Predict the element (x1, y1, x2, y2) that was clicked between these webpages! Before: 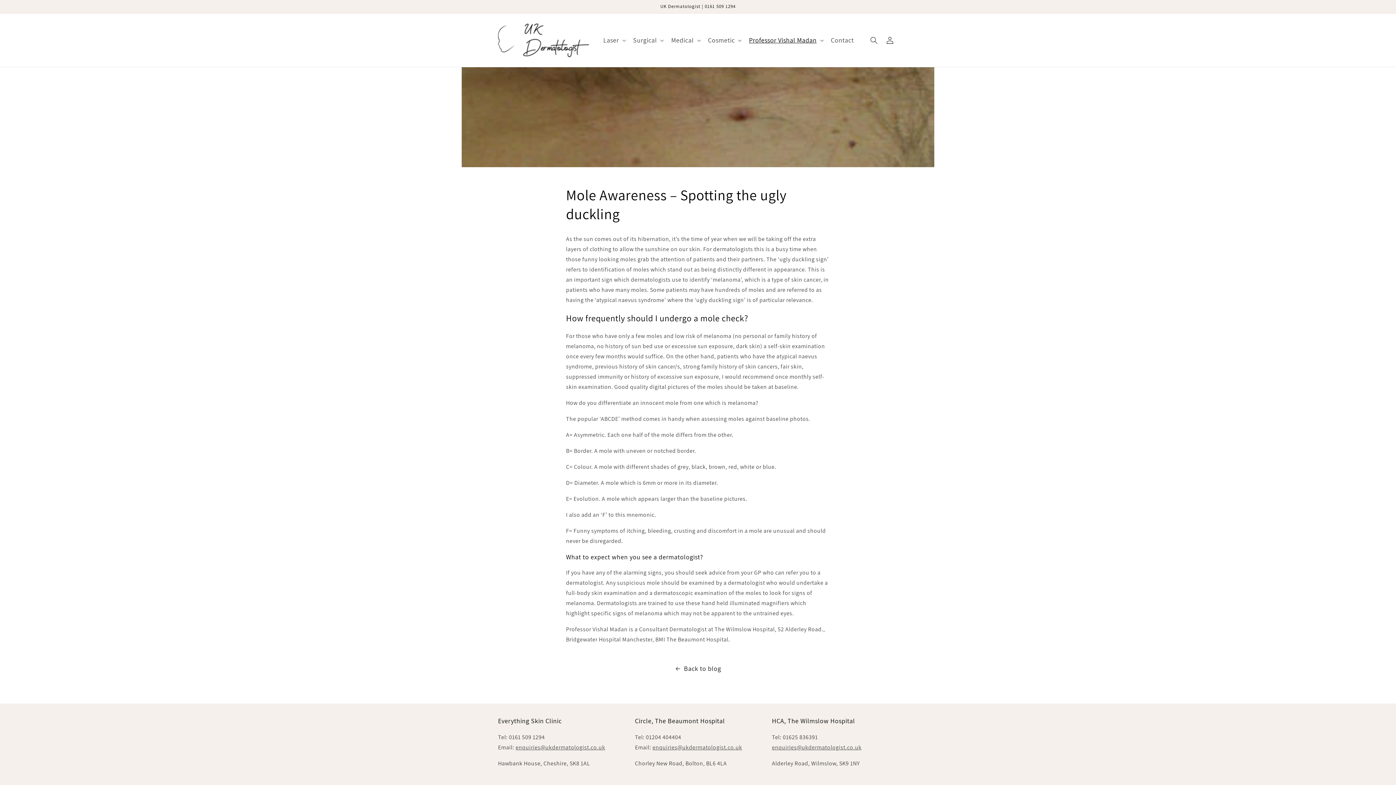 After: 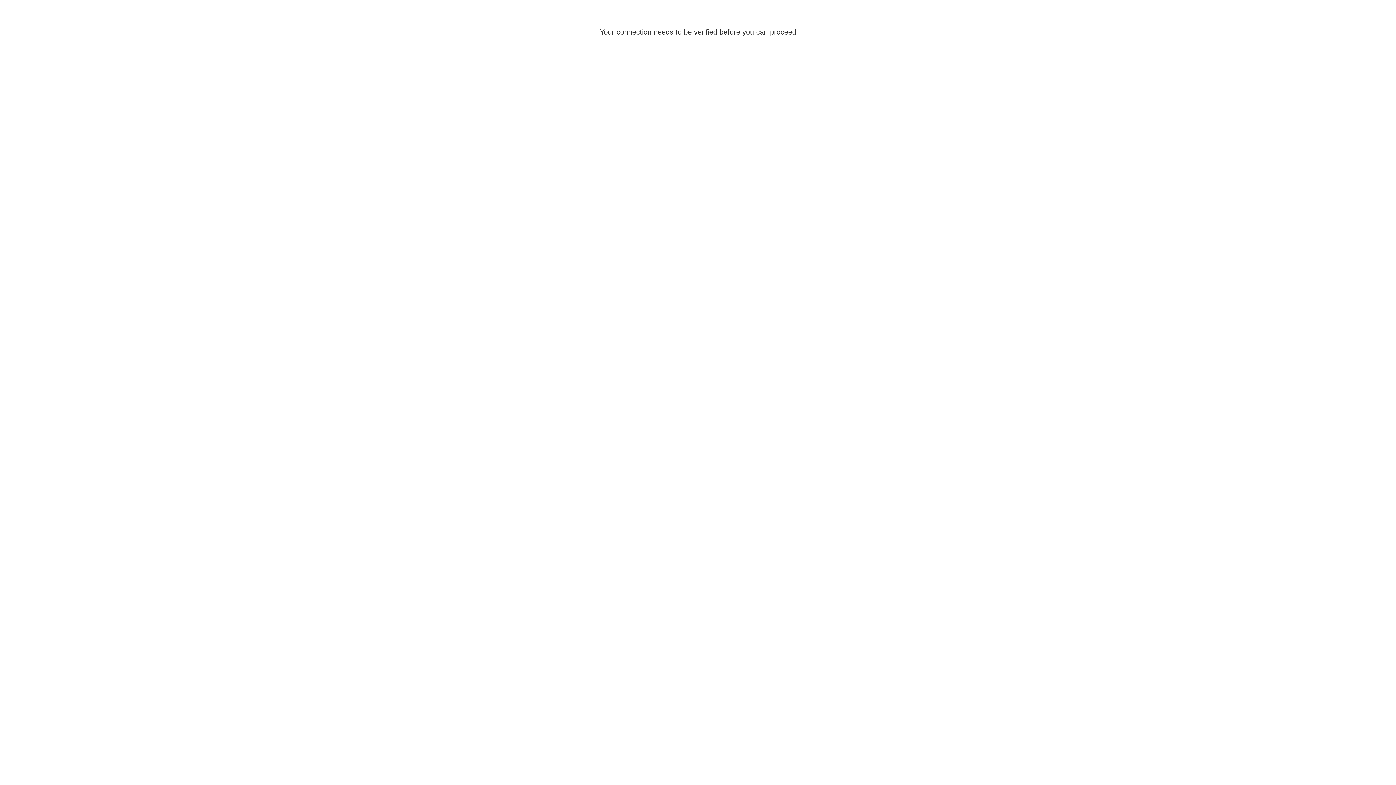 Action: bbox: (495, 20, 591, 59)